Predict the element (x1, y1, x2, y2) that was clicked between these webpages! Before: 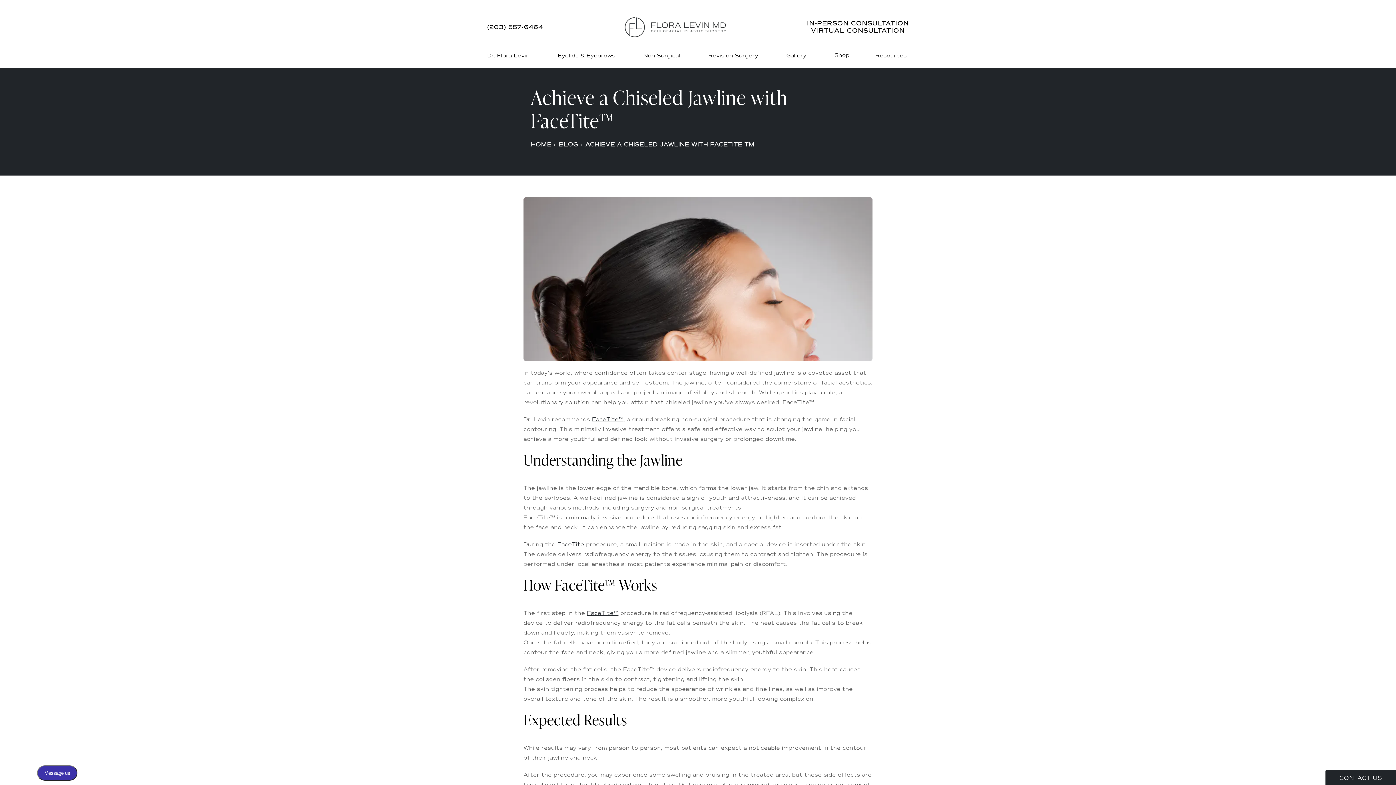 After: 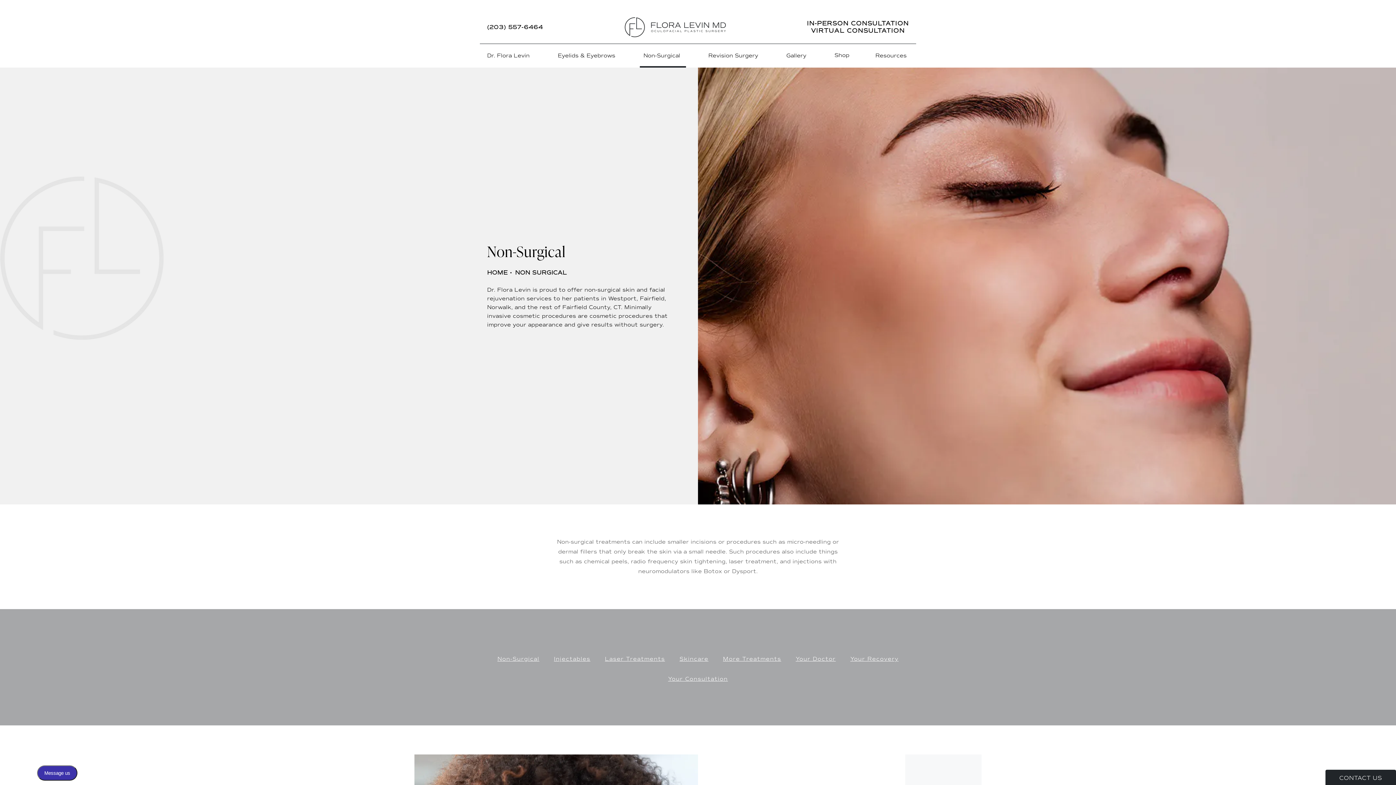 Action: bbox: (592, 416, 623, 422) label: FaceTite™